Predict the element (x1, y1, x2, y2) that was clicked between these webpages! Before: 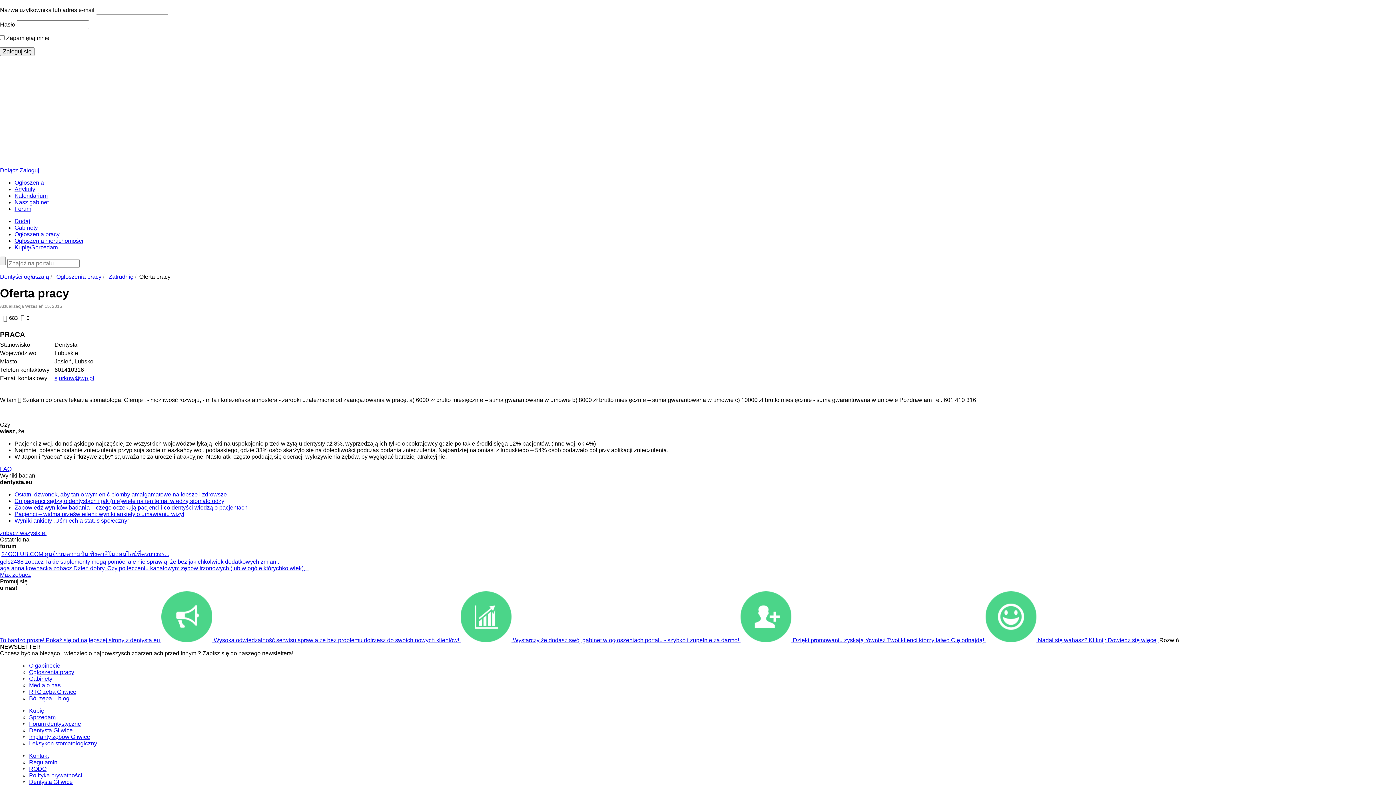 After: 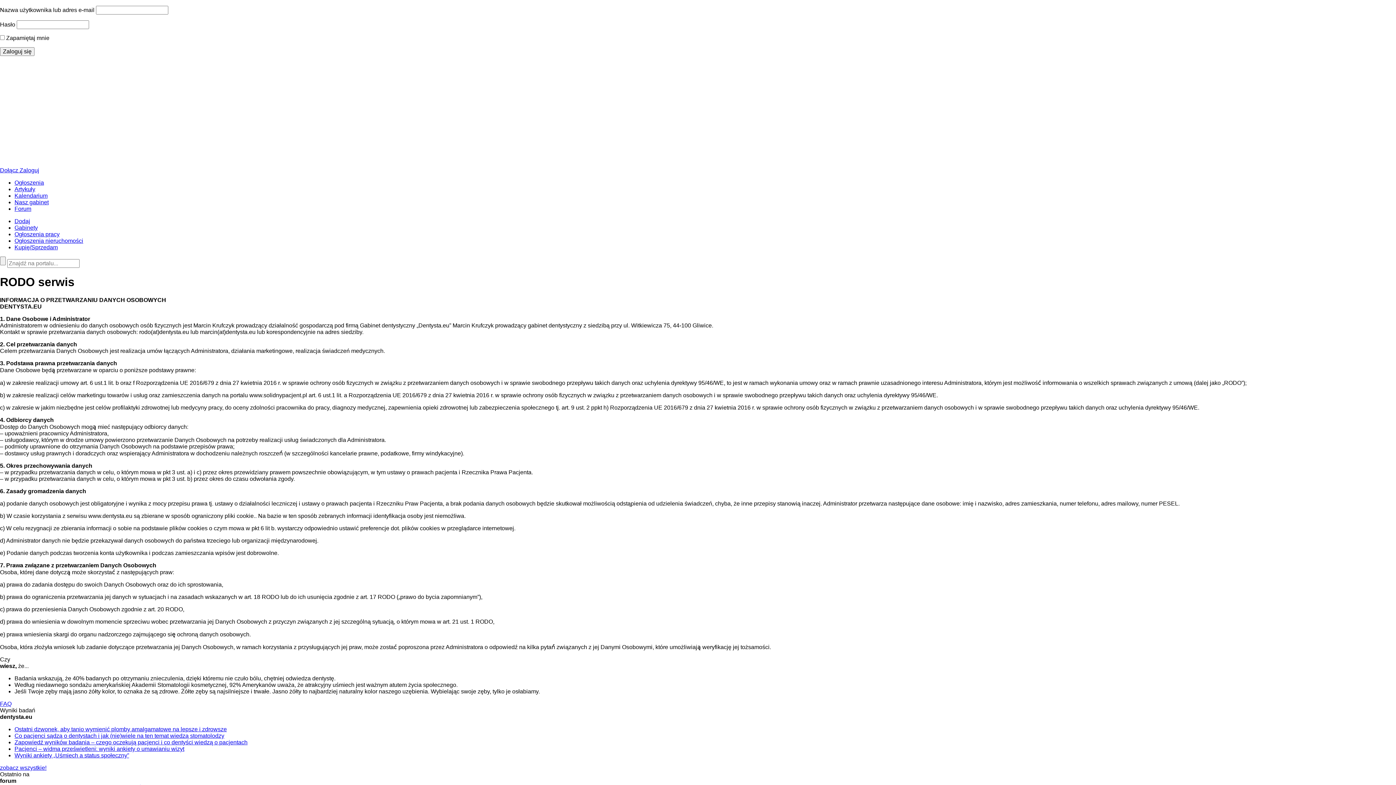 Action: label: RODO bbox: (29, 766, 46, 772)